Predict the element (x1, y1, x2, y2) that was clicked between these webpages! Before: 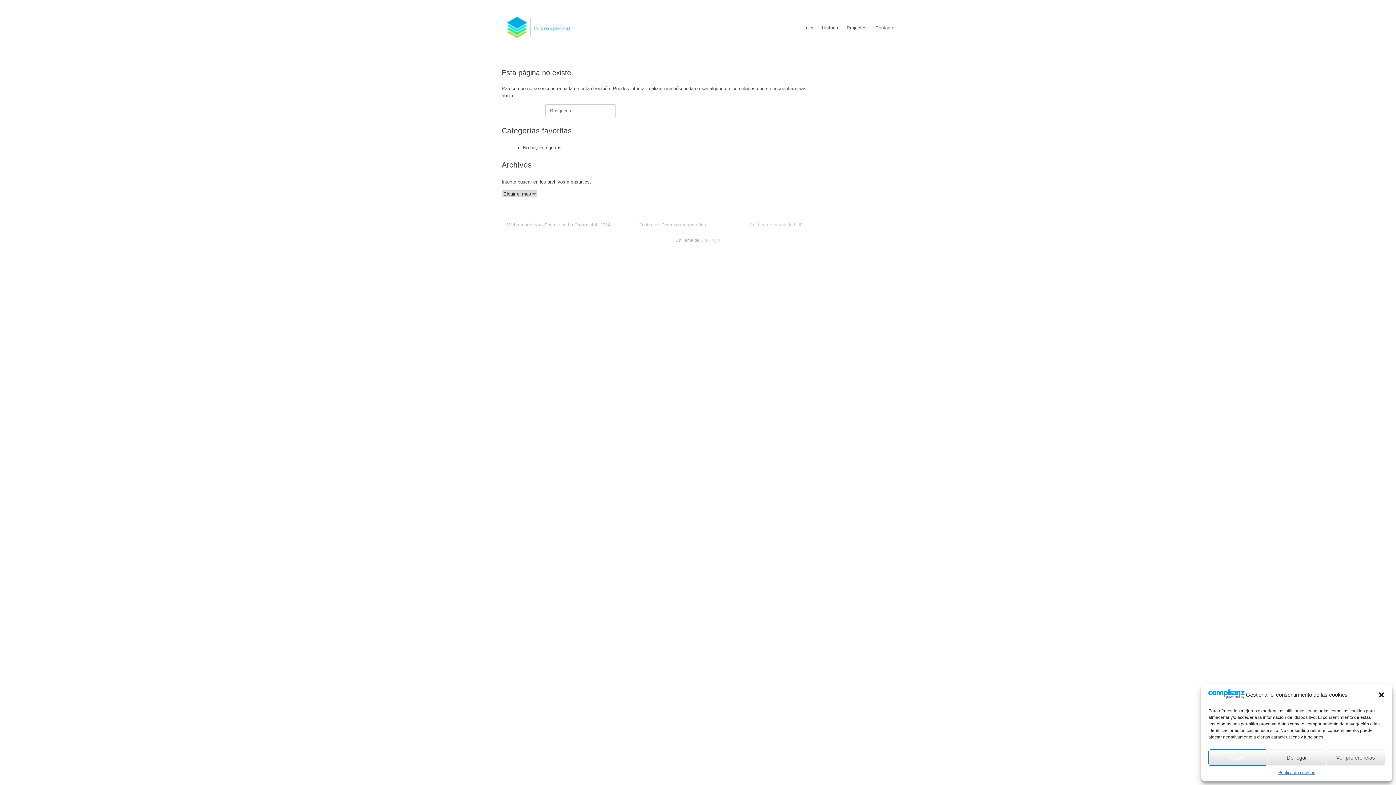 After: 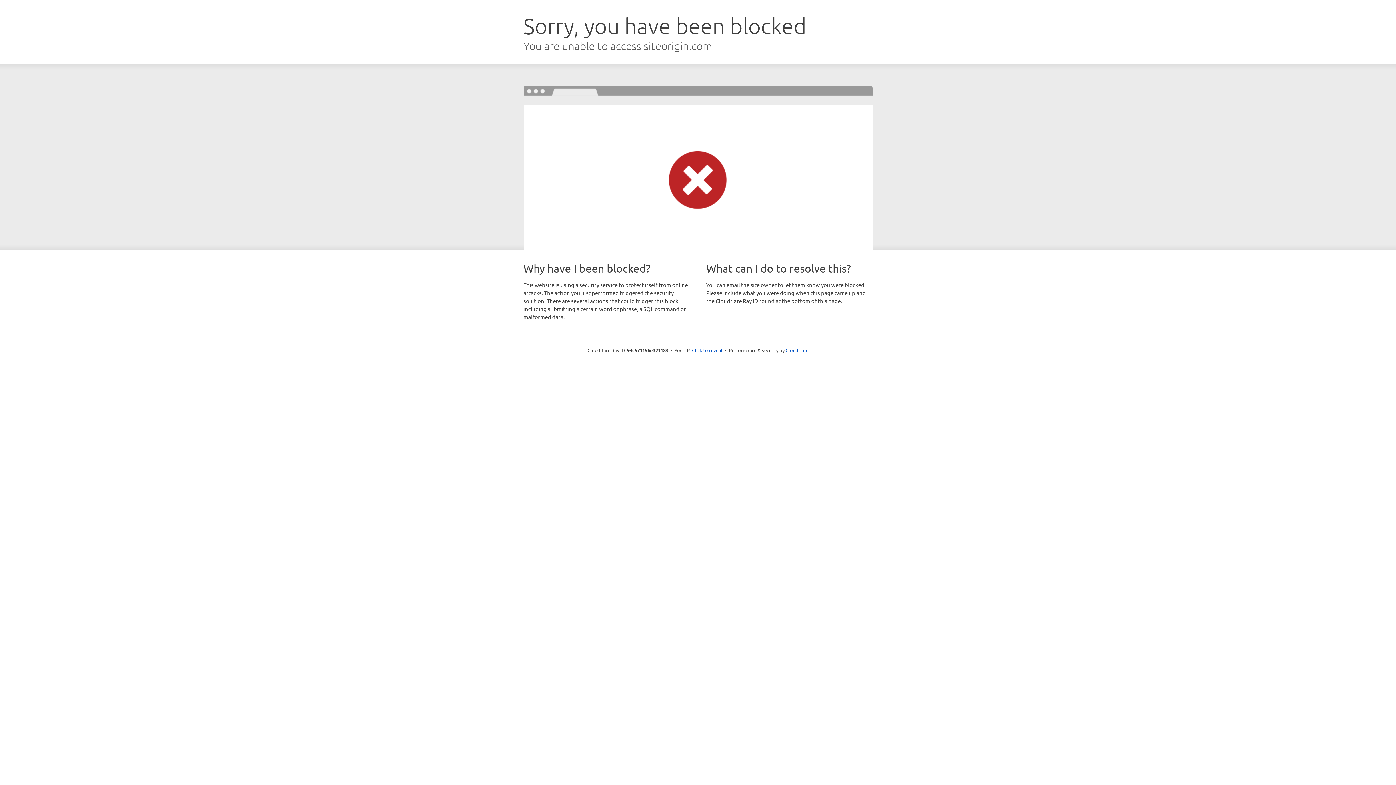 Action: bbox: (700, 238, 720, 242) label: SiteOrigin